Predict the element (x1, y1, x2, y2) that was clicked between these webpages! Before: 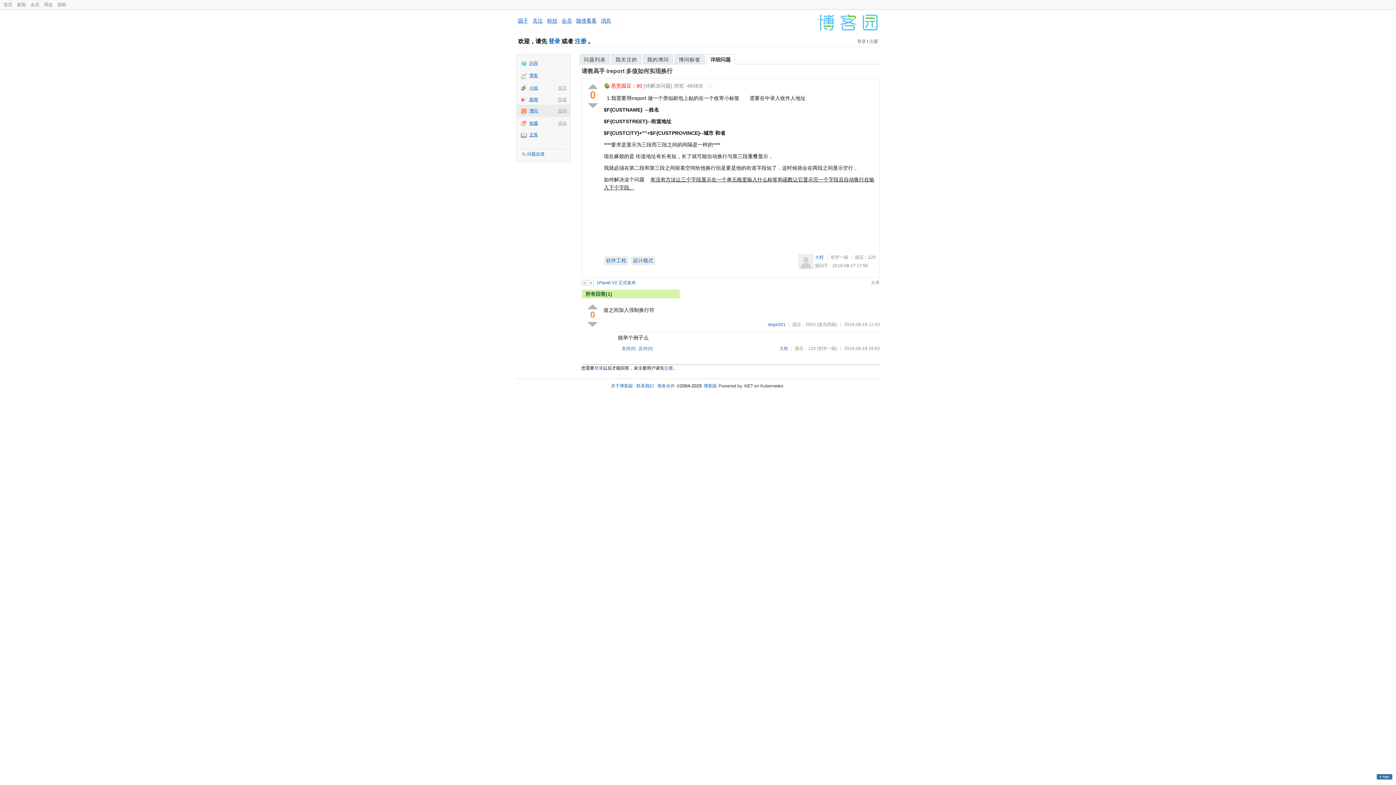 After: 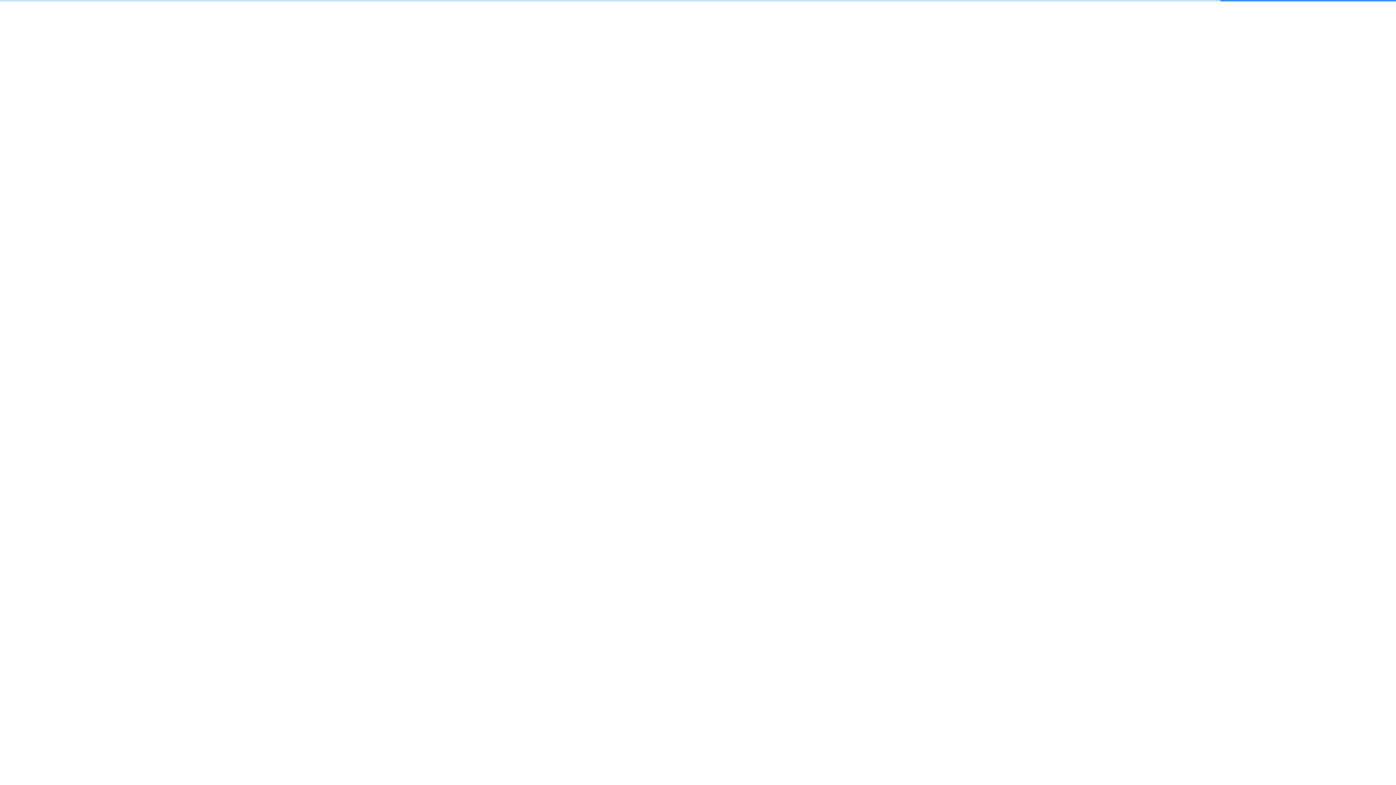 Action: label: 园子 bbox: (518, 17, 528, 23)